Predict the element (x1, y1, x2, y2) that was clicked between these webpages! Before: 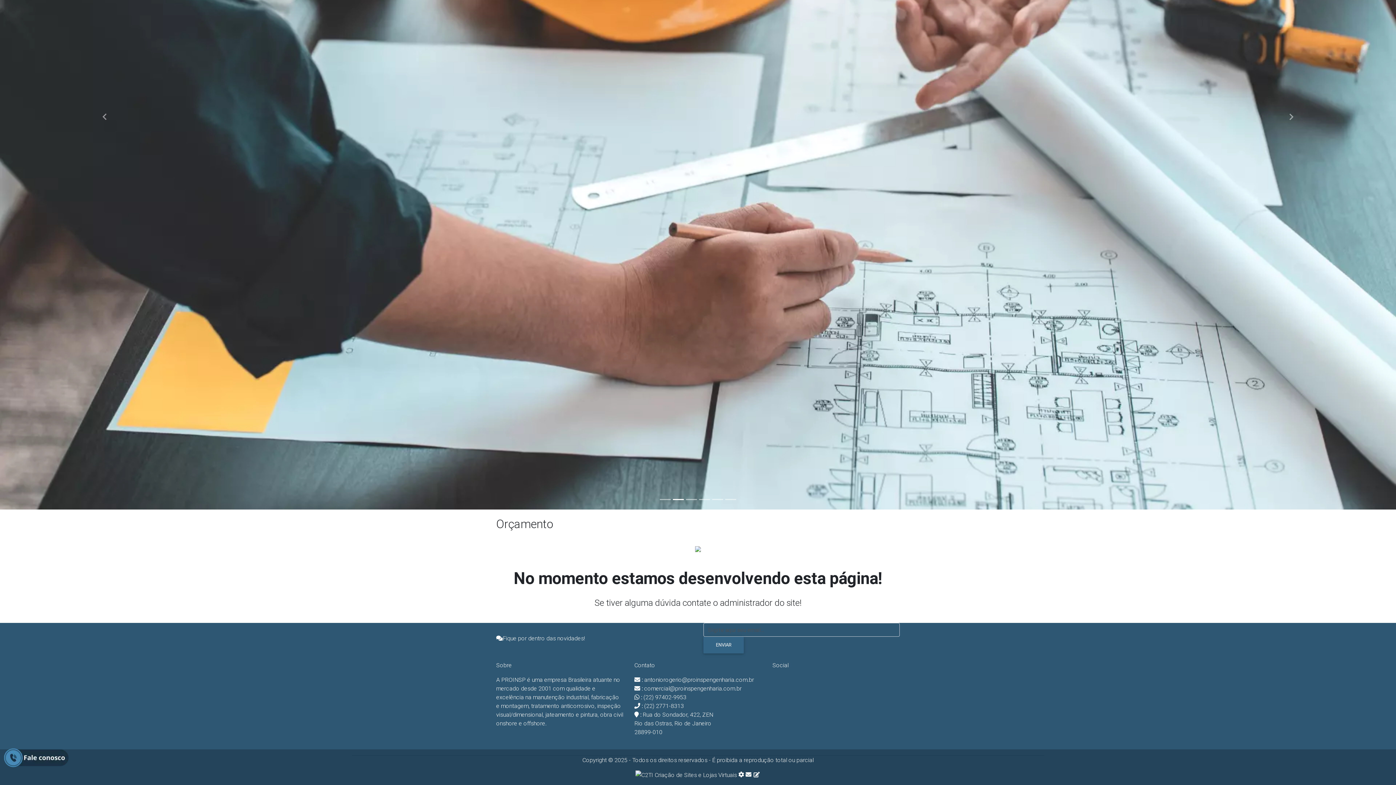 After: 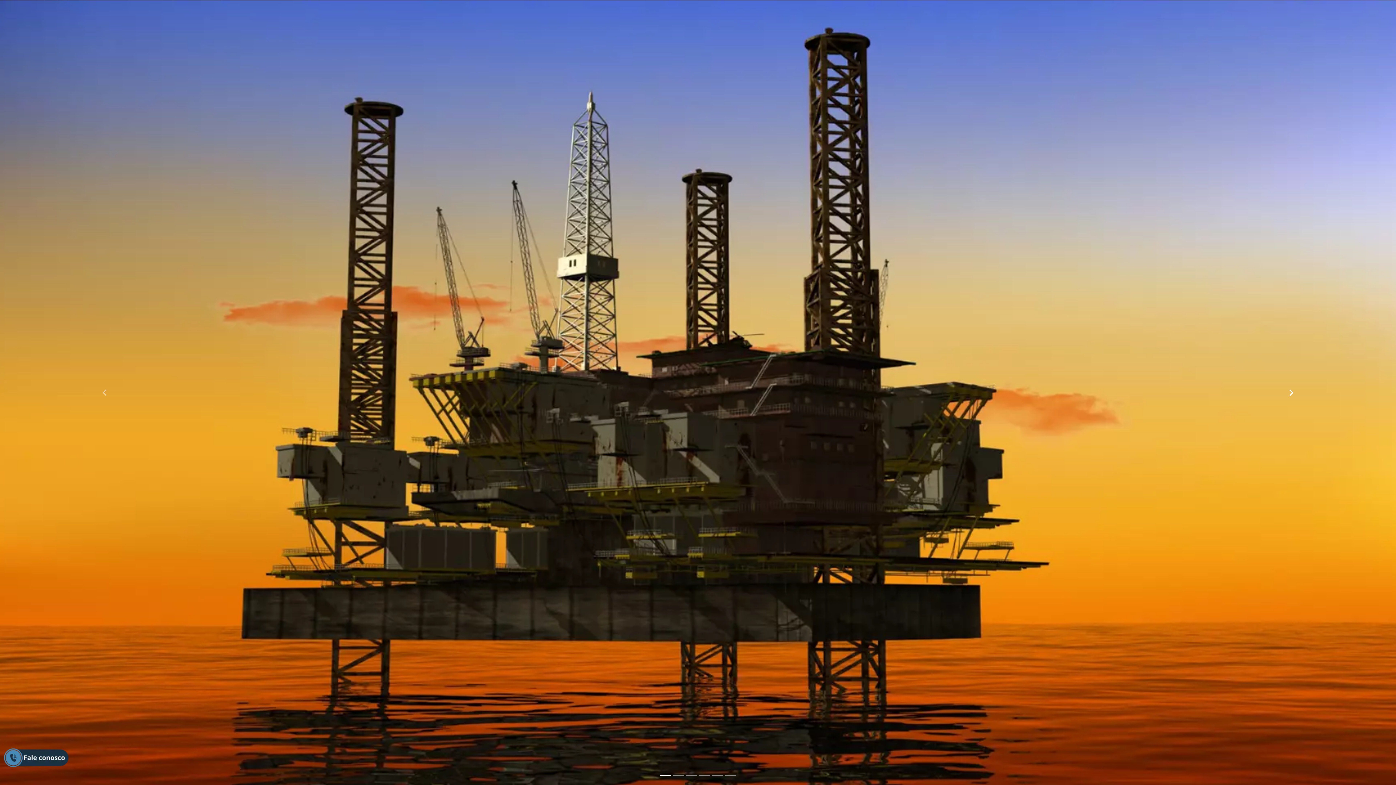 Action: bbox: (1186, -275, 1396, 509)